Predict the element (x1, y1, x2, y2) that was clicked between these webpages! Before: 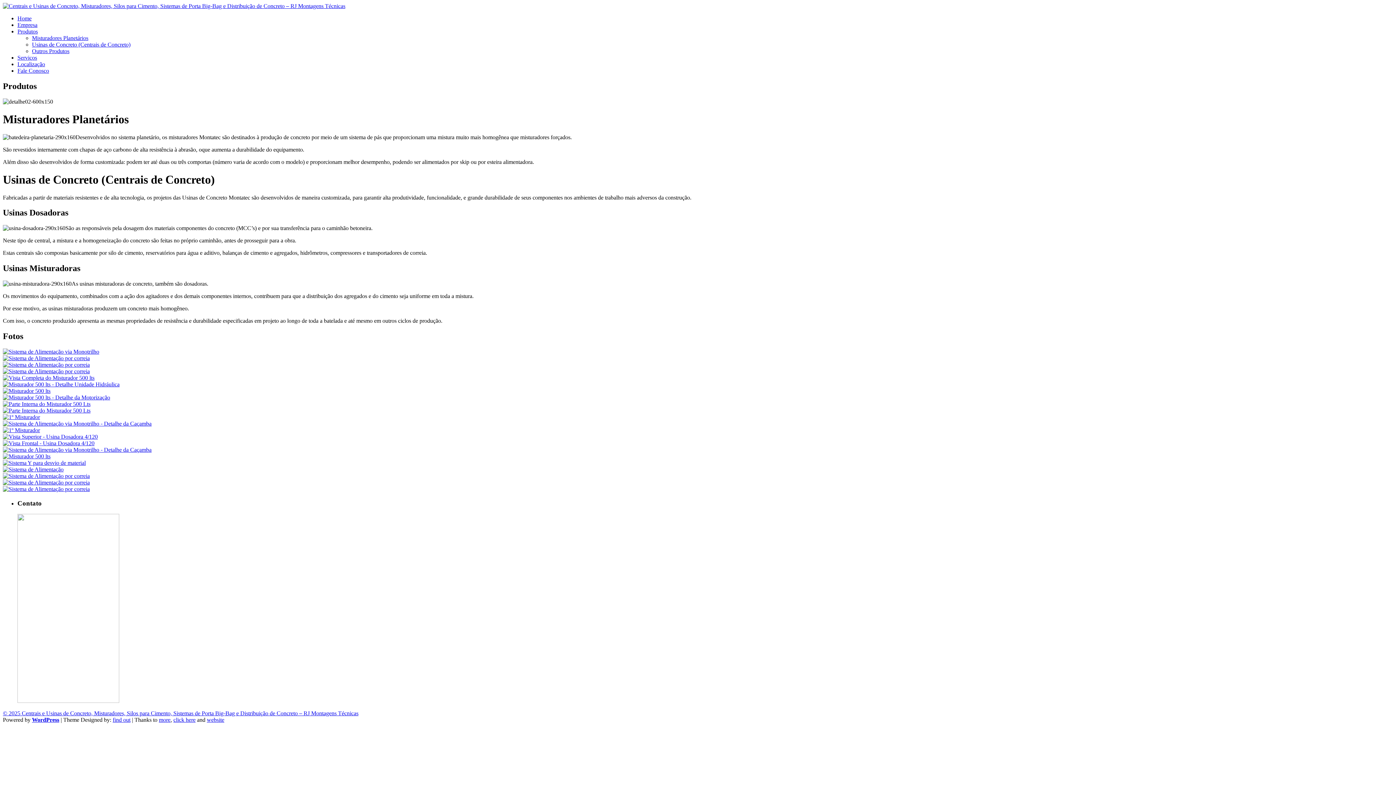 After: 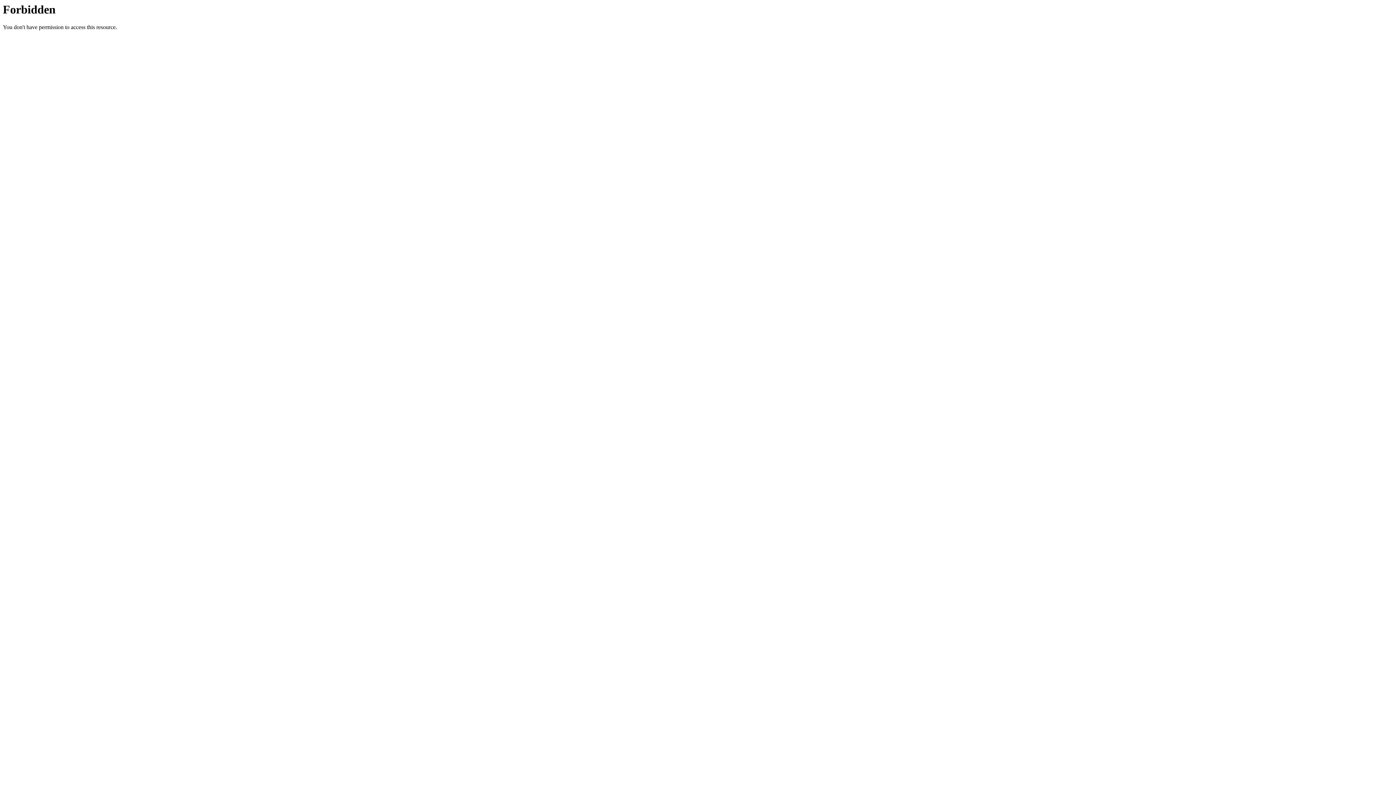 Action: bbox: (158, 717, 170, 723) label: more